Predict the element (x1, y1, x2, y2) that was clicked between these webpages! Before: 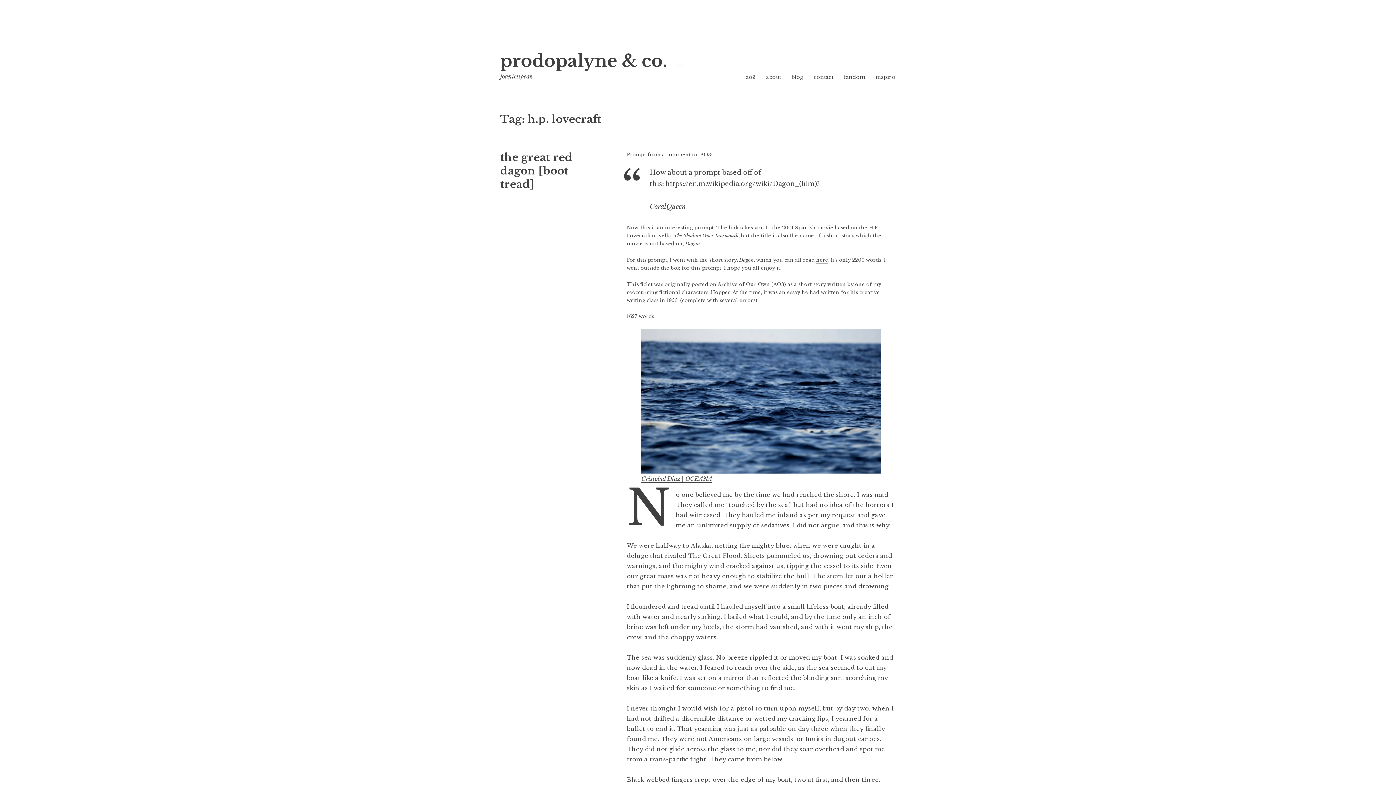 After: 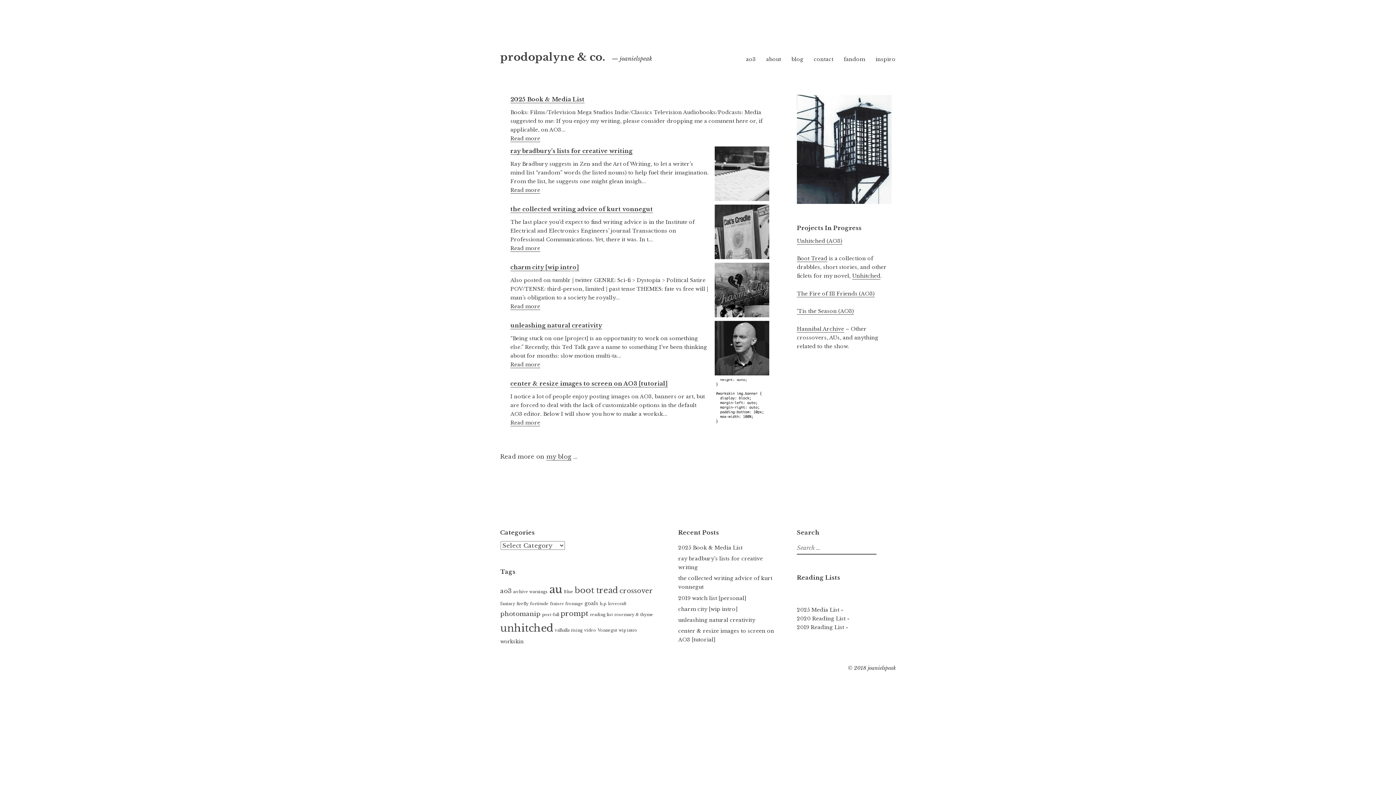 Action: label: prodopalyne & co. bbox: (500, 50, 667, 71)